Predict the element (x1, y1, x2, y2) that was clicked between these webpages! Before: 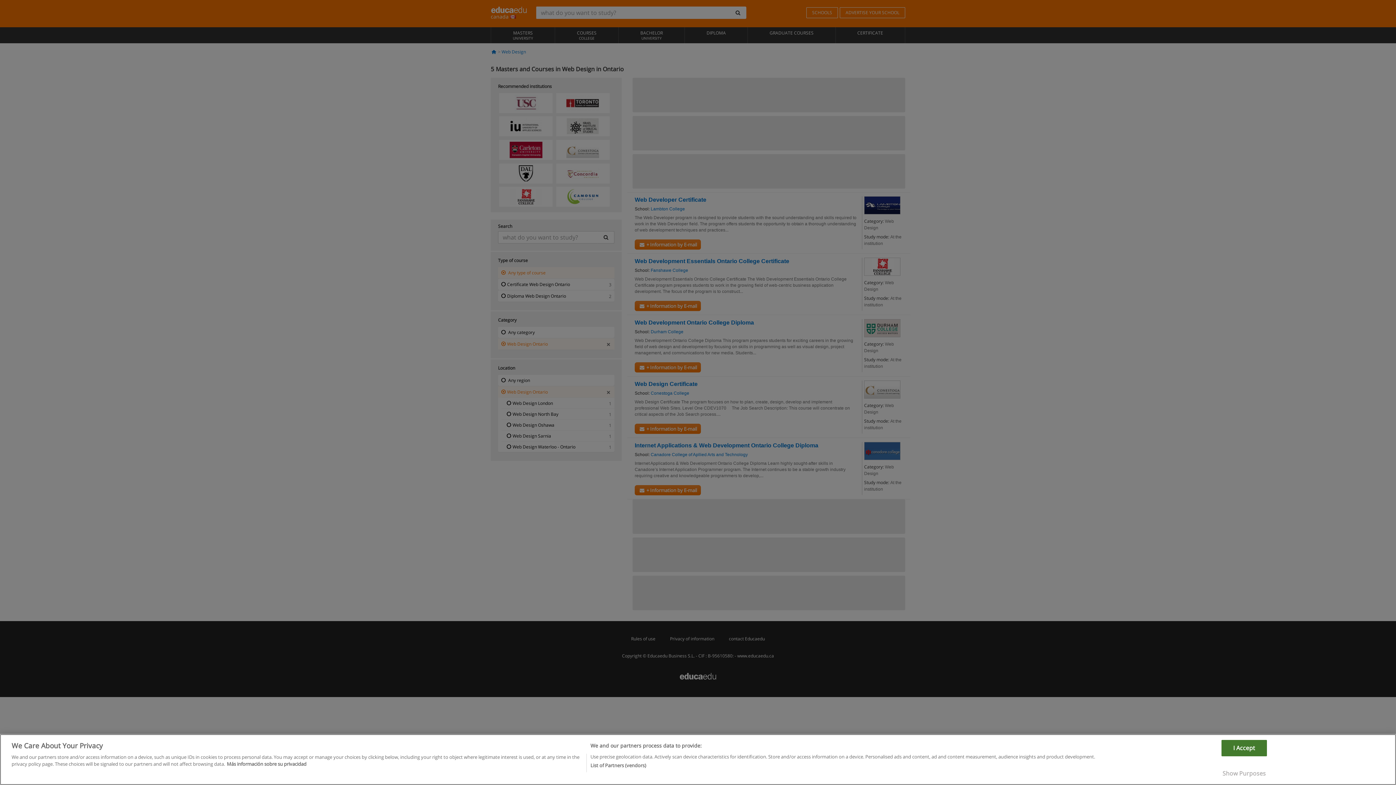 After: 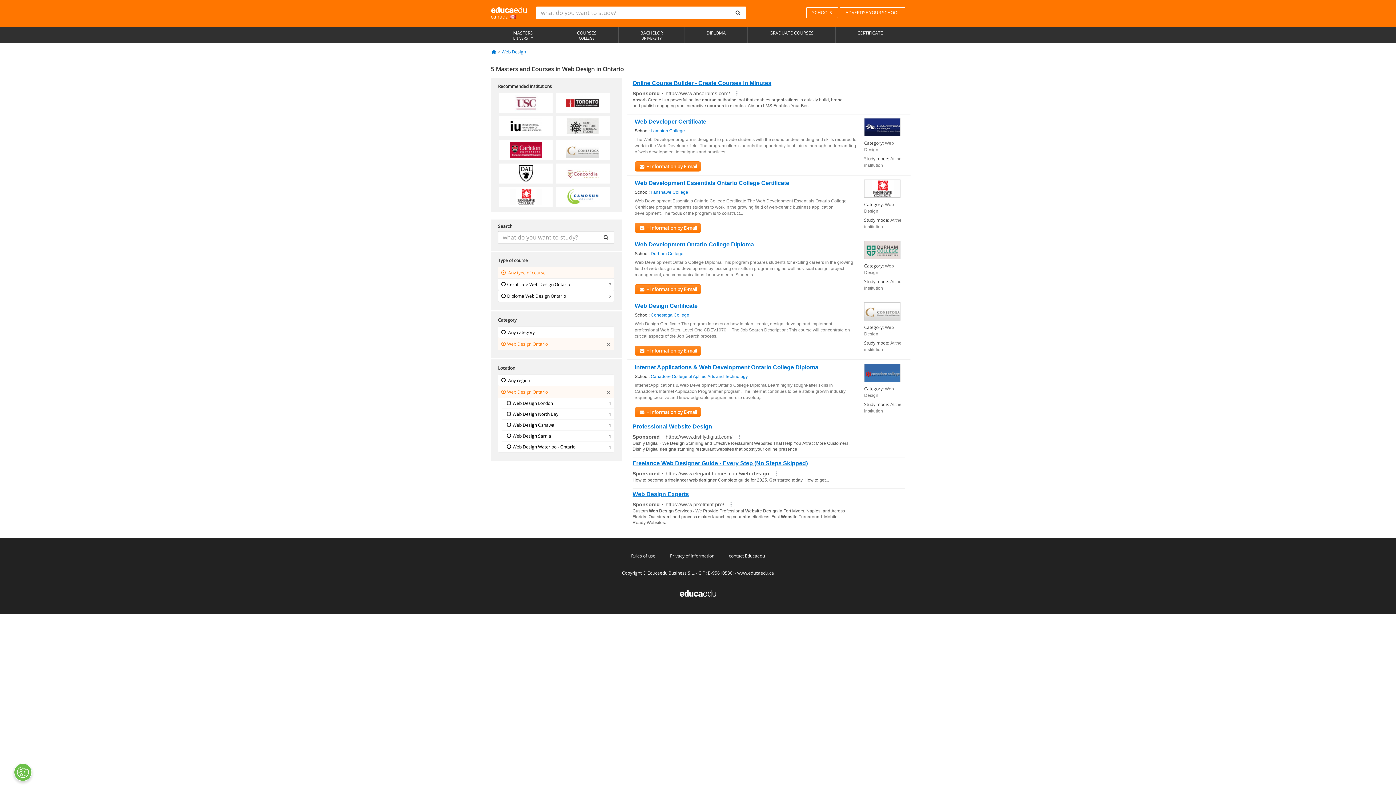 Action: bbox: (1221, 776, 1267, 792) label: I Accept